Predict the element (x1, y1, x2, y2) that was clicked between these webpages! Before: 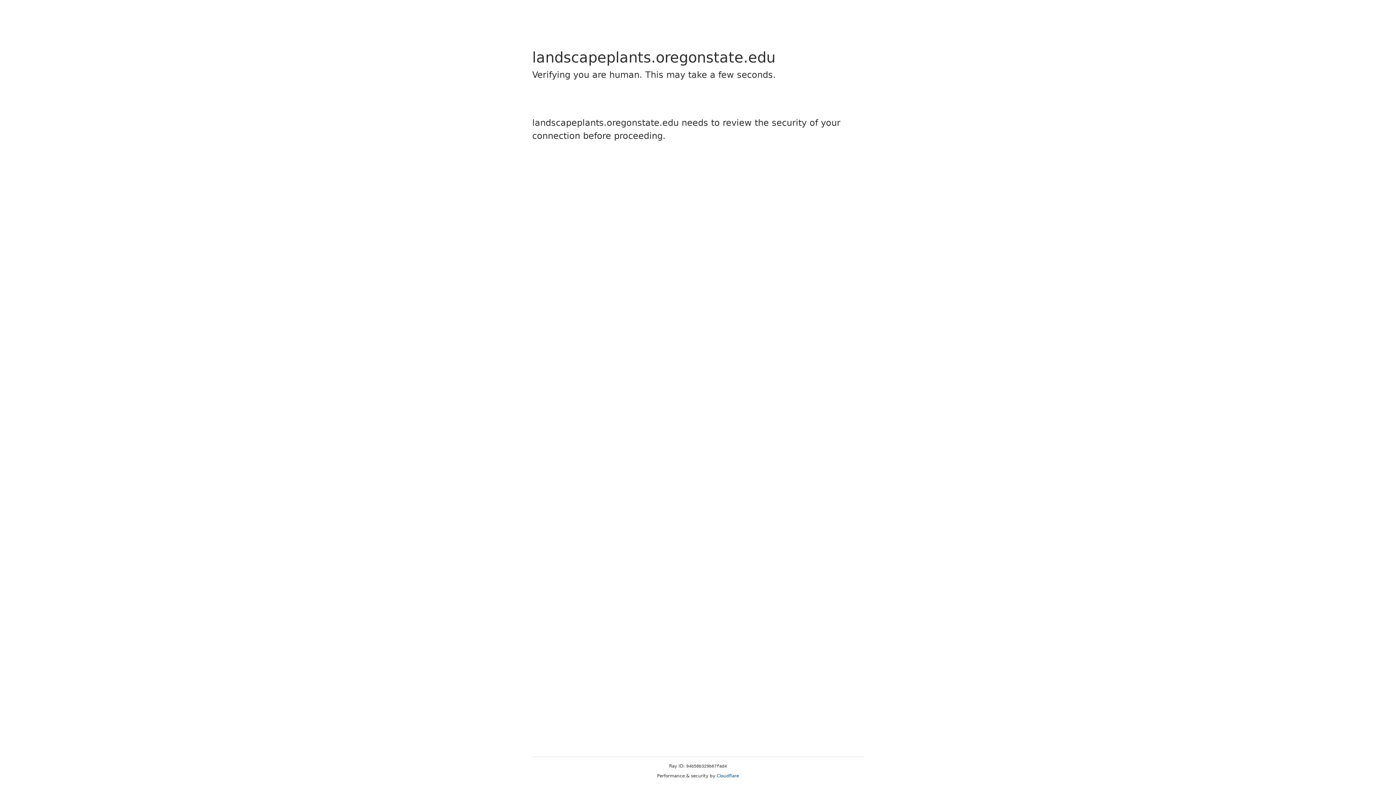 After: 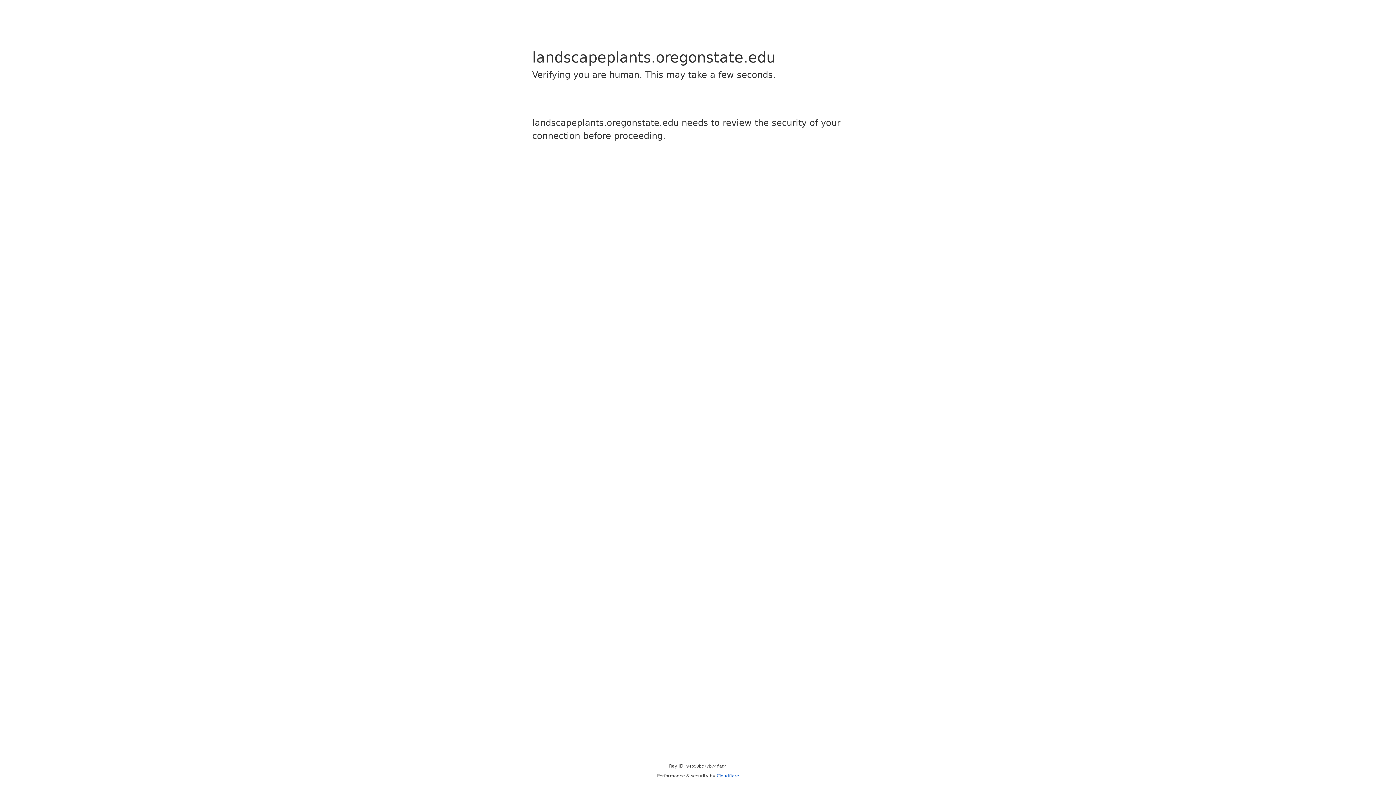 Action: bbox: (716, 773, 739, 778) label: Cloudflare